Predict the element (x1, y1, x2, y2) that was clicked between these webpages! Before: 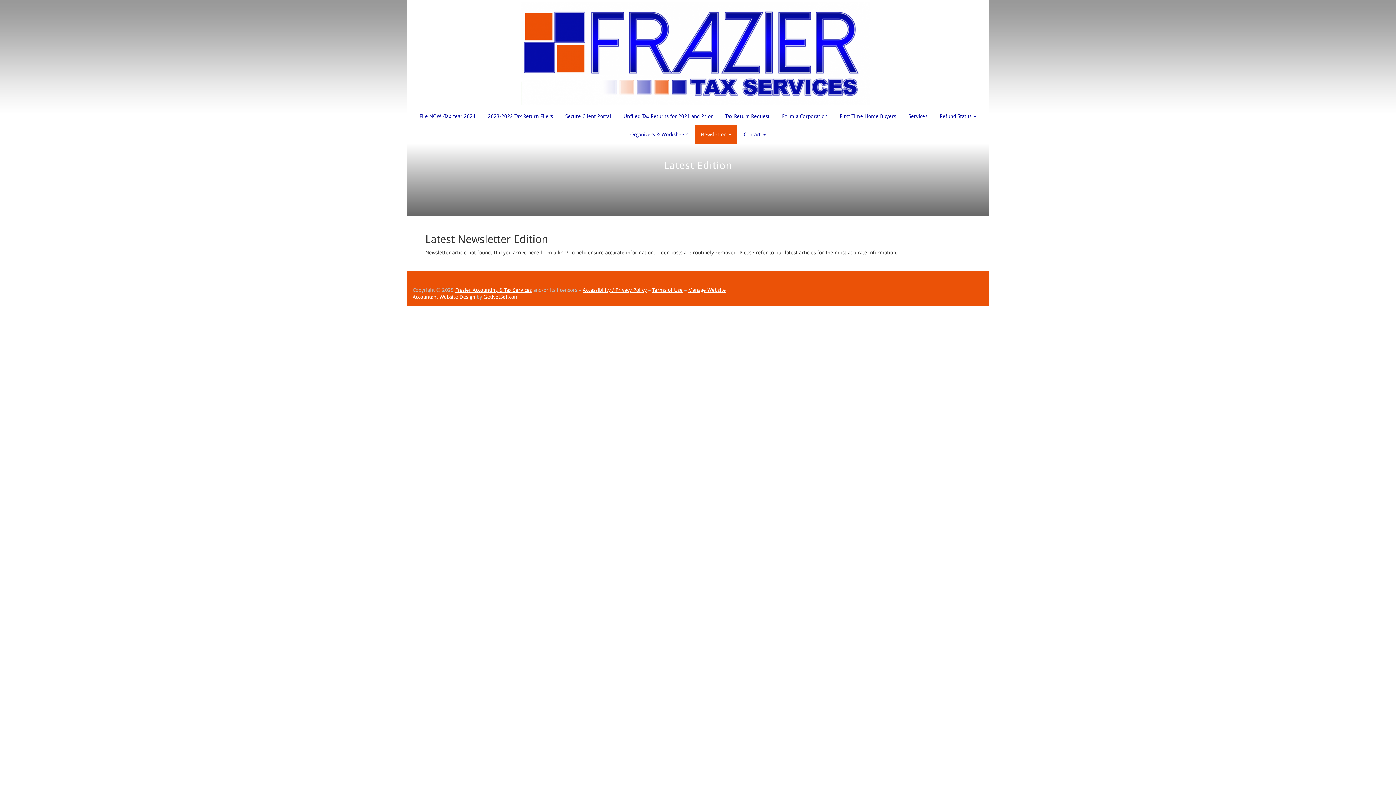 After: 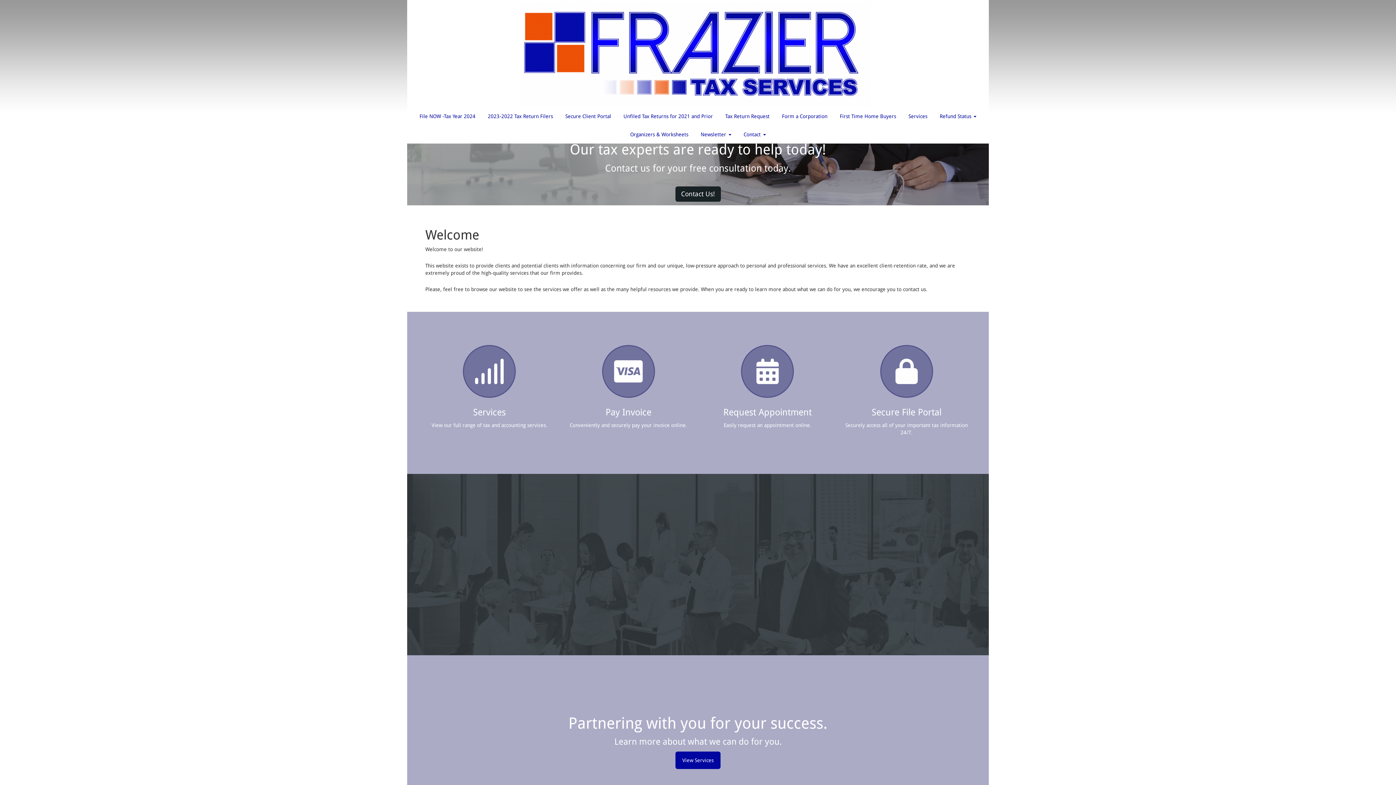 Action: bbox: (412, 2, 989, 105)